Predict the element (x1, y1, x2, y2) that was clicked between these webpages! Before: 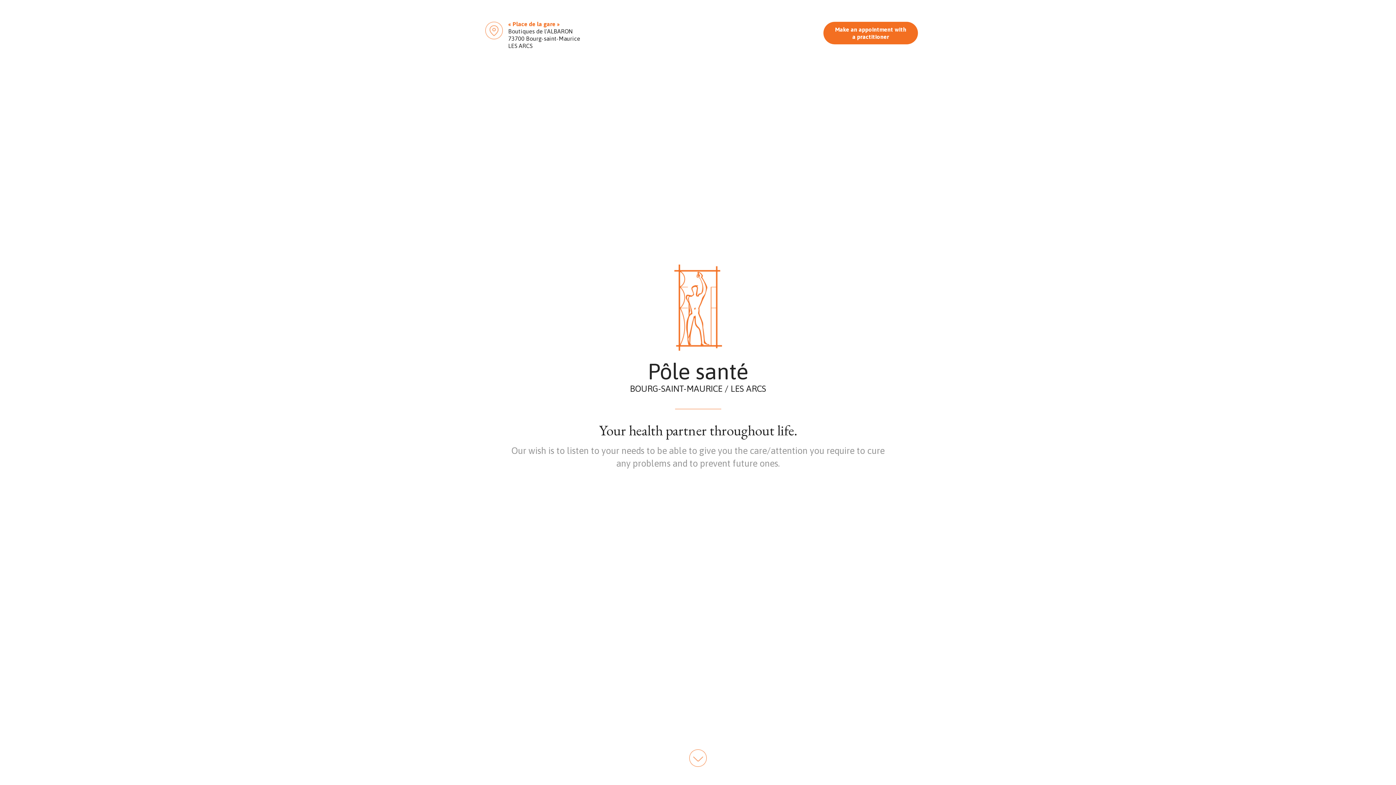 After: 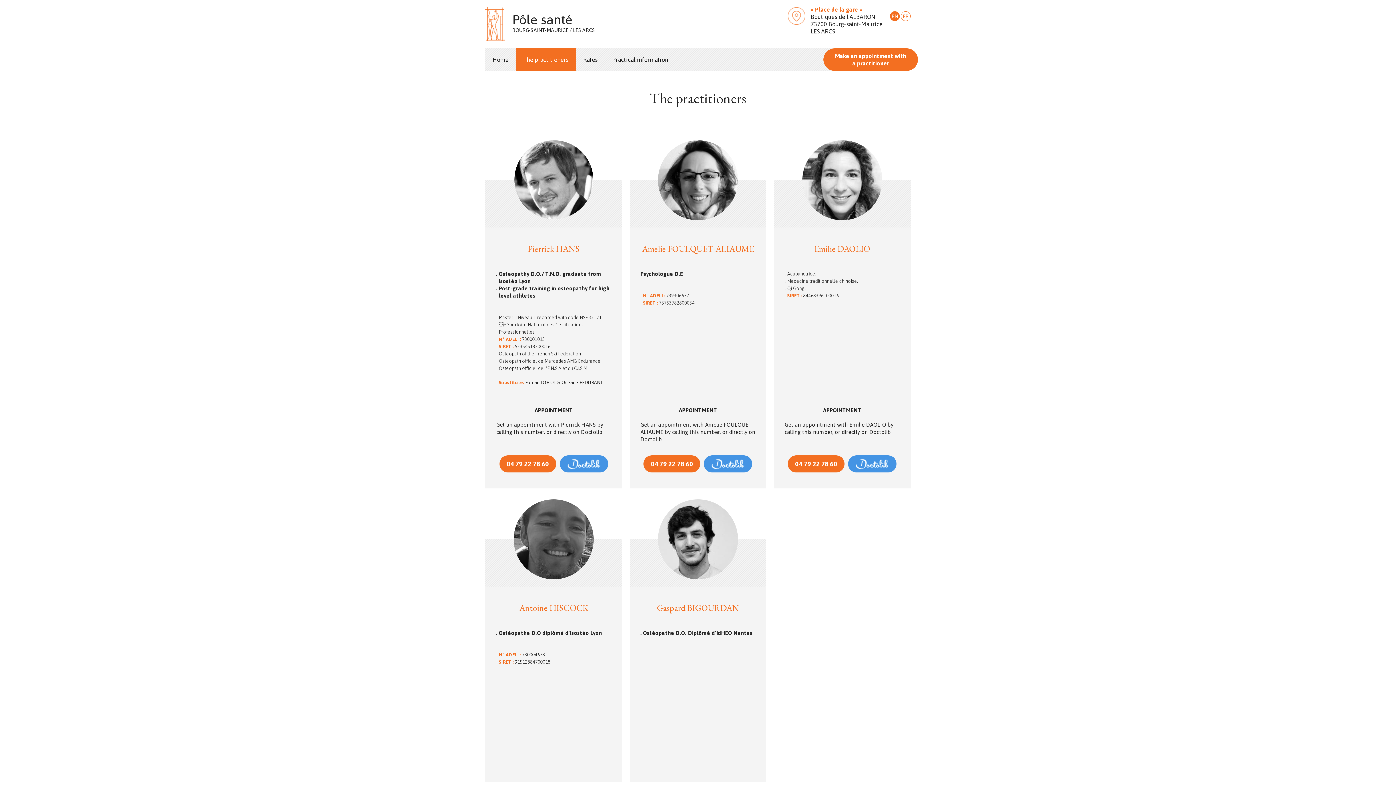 Action: bbox: (689, 749, 706, 767) label: Voir la suite